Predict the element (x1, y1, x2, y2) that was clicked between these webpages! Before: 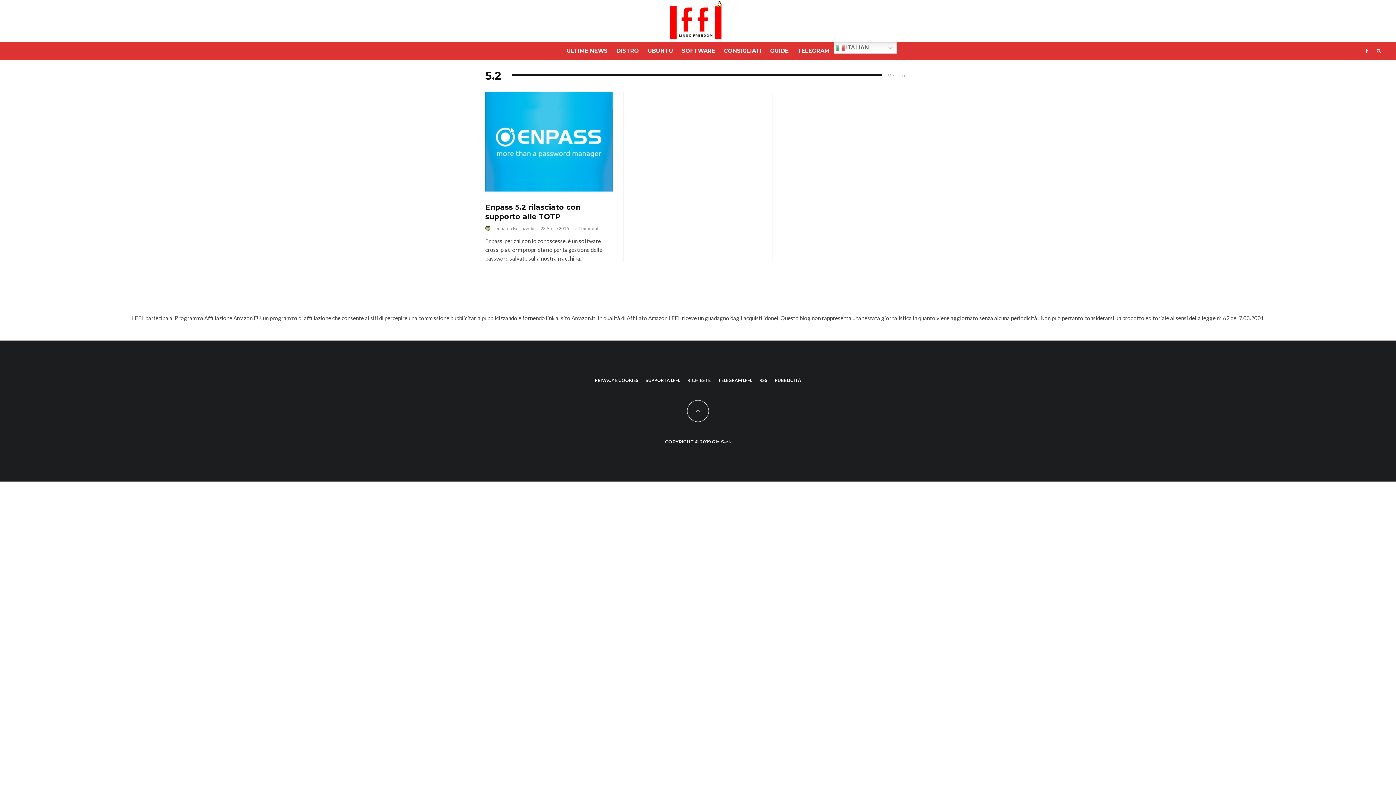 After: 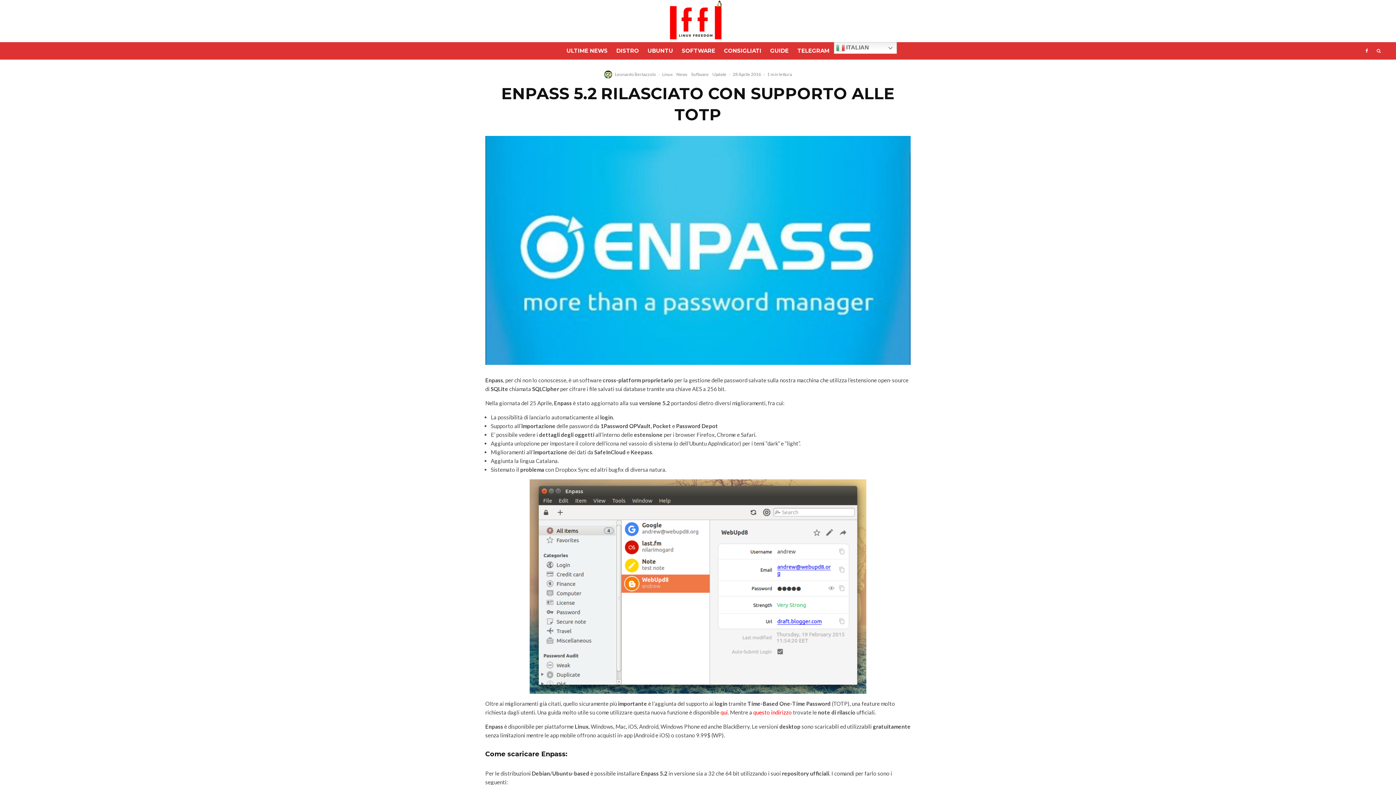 Action: bbox: (485, 92, 612, 191)